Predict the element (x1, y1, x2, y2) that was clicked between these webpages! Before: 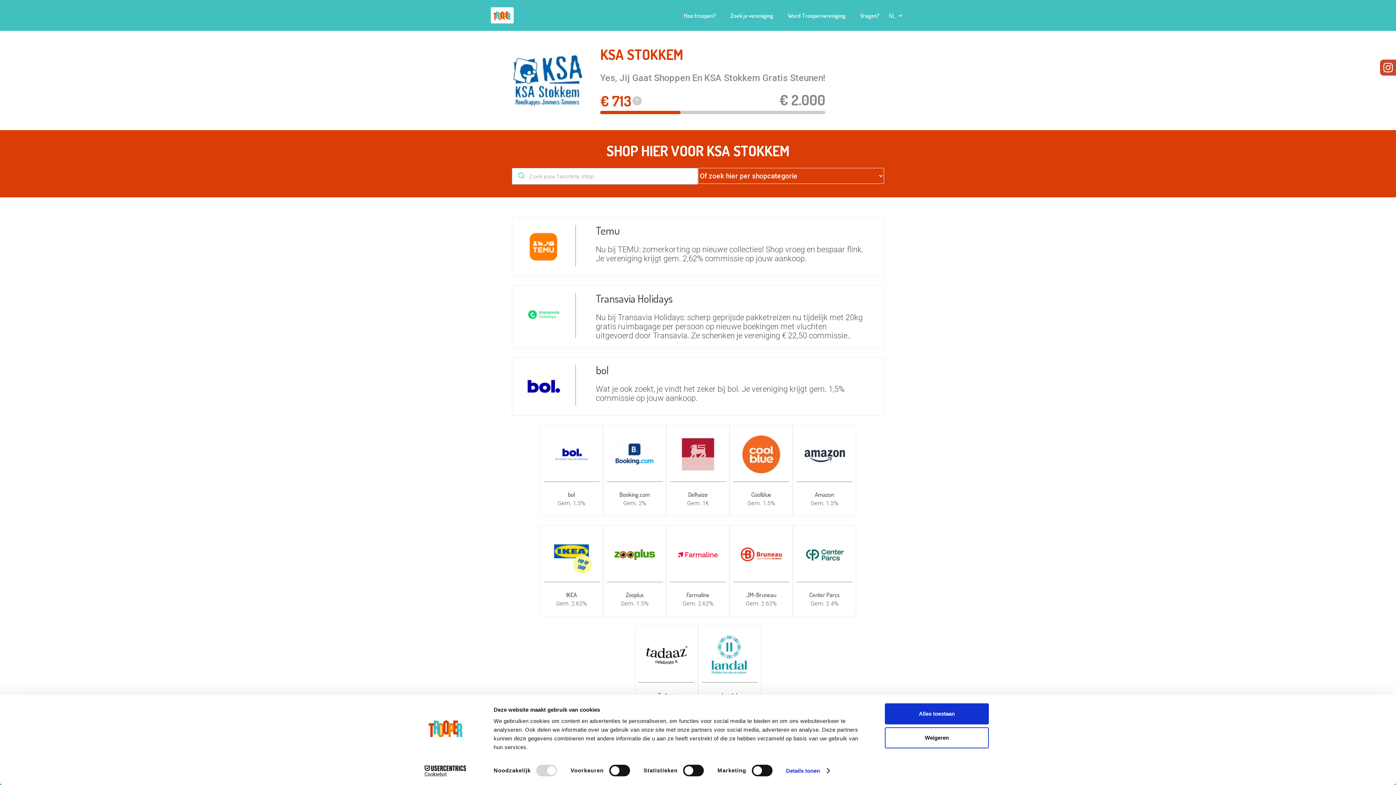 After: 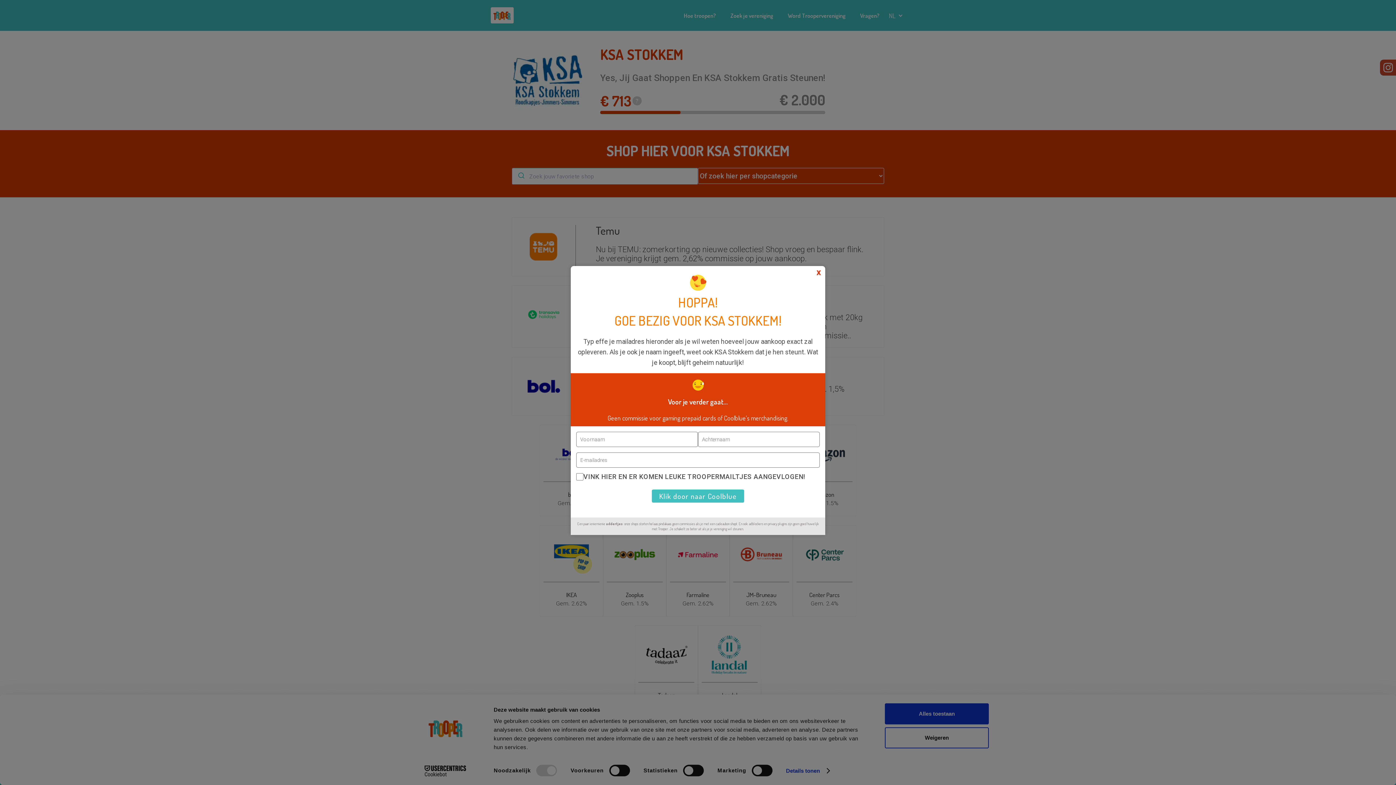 Action: label: Coolblue bbox: (729, 425, 793, 516)